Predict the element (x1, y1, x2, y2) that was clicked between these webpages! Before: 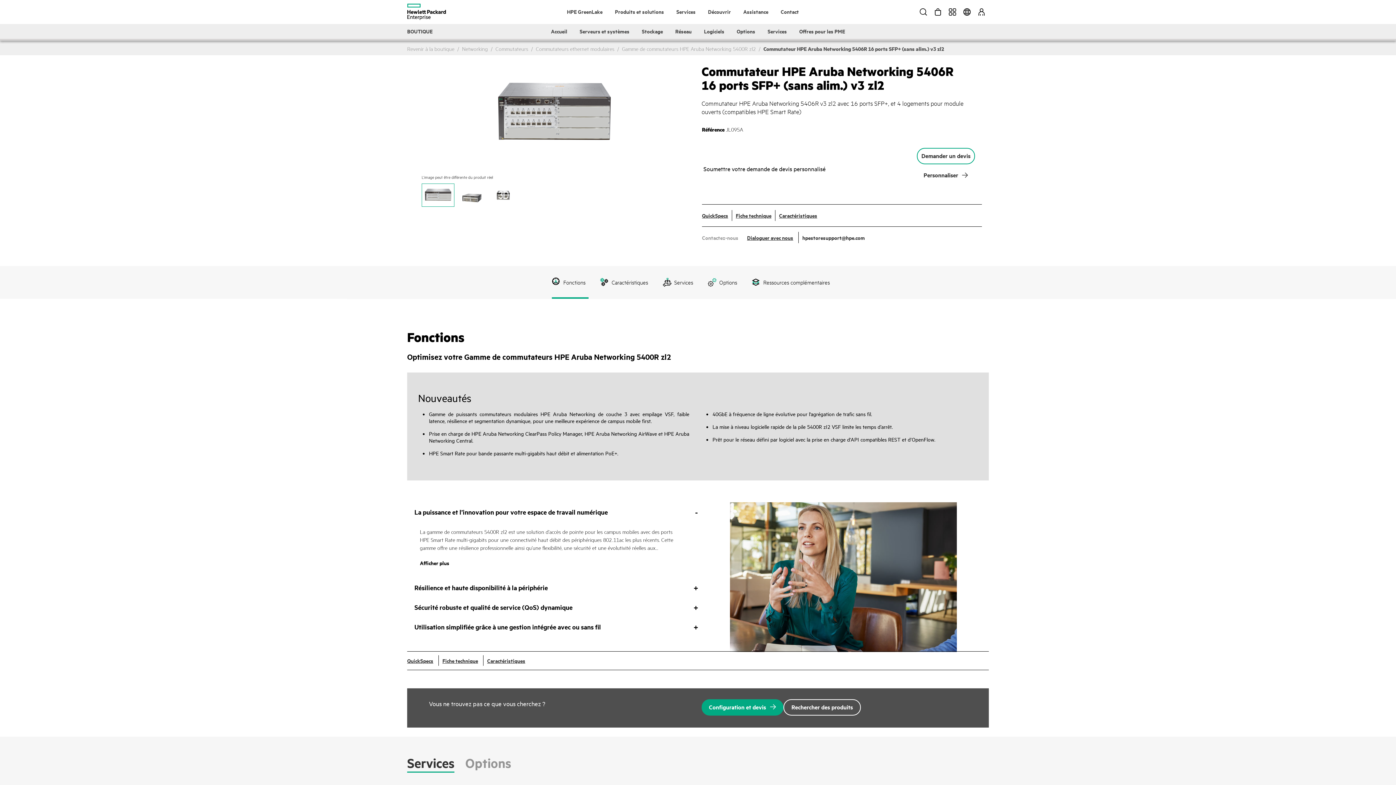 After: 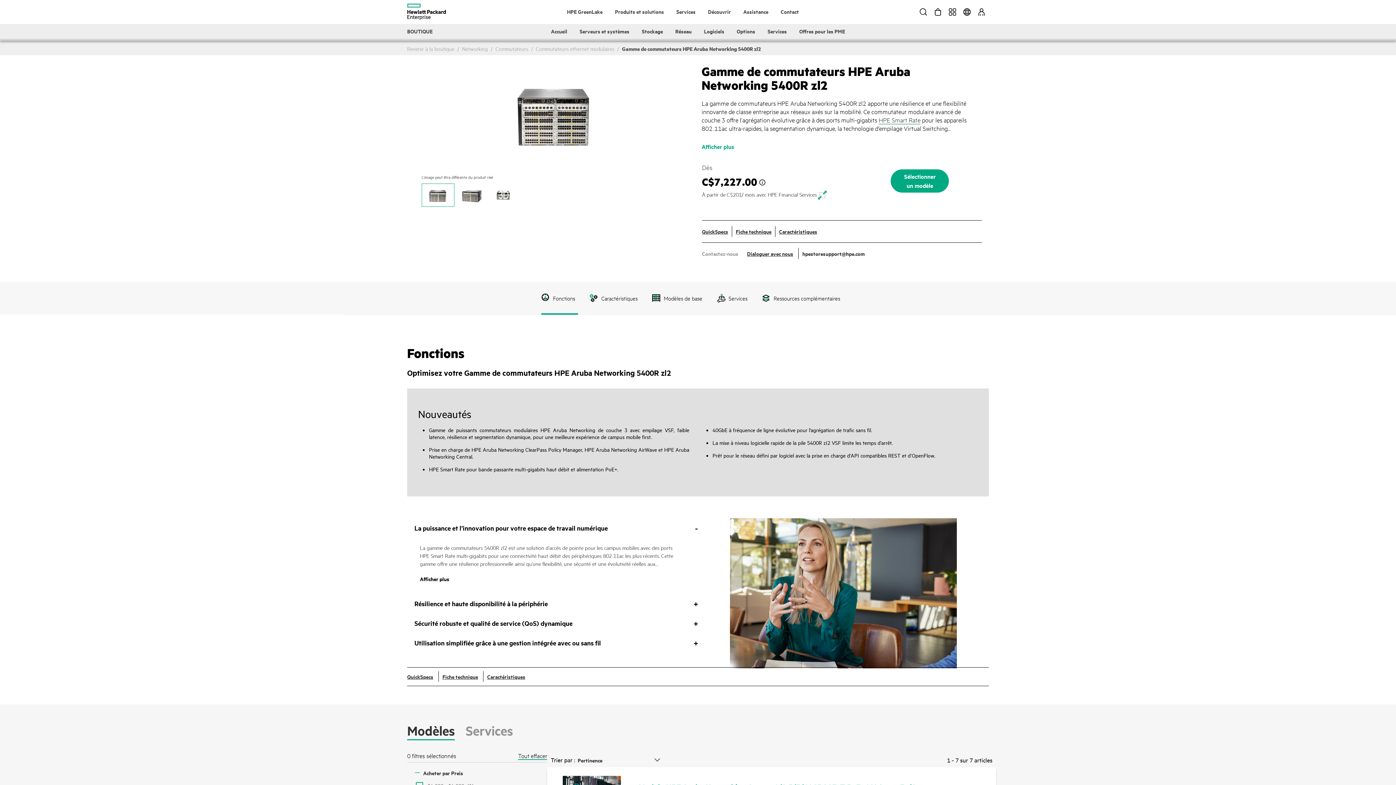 Action: bbox: (622, 45, 756, 52) label: Gamme de commutateurs HPE Aruba Networking 5400R zl2